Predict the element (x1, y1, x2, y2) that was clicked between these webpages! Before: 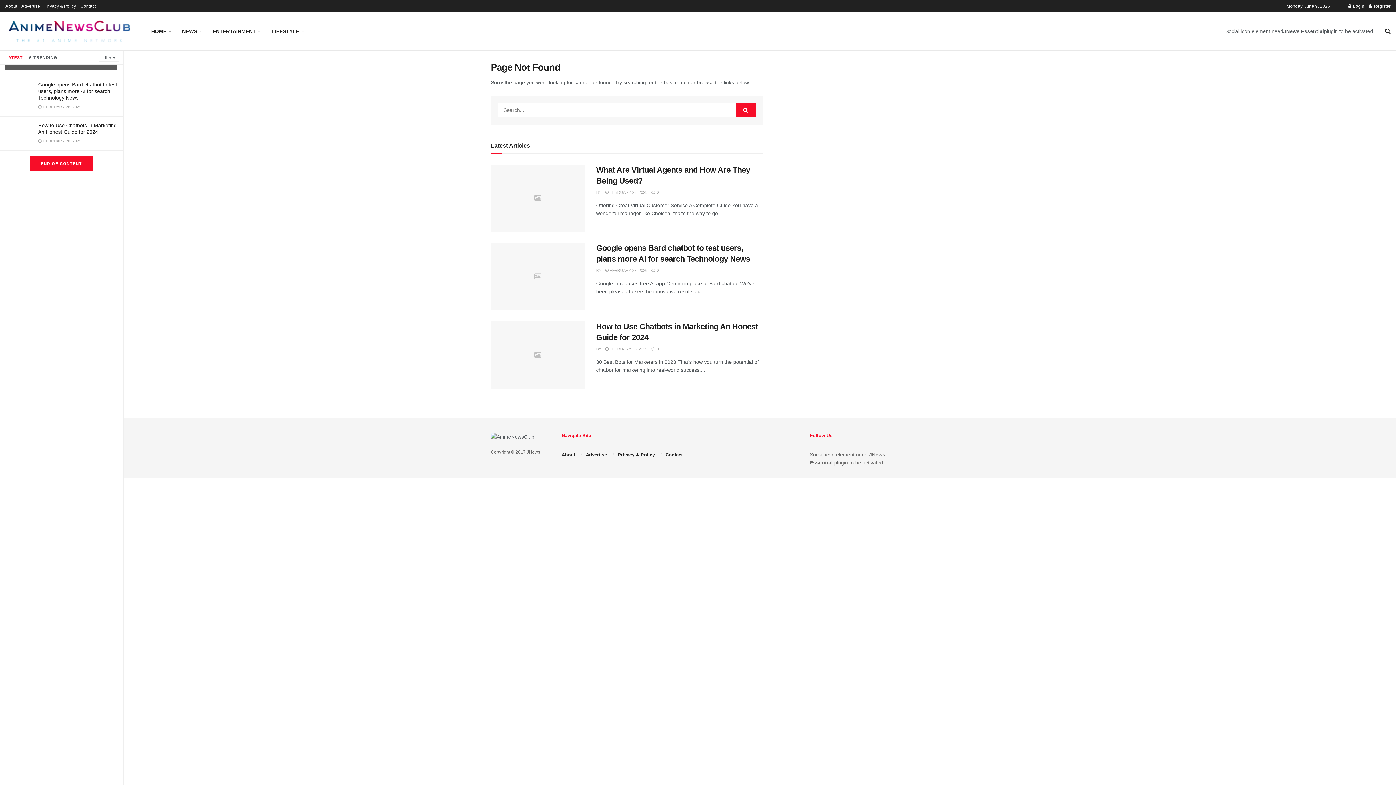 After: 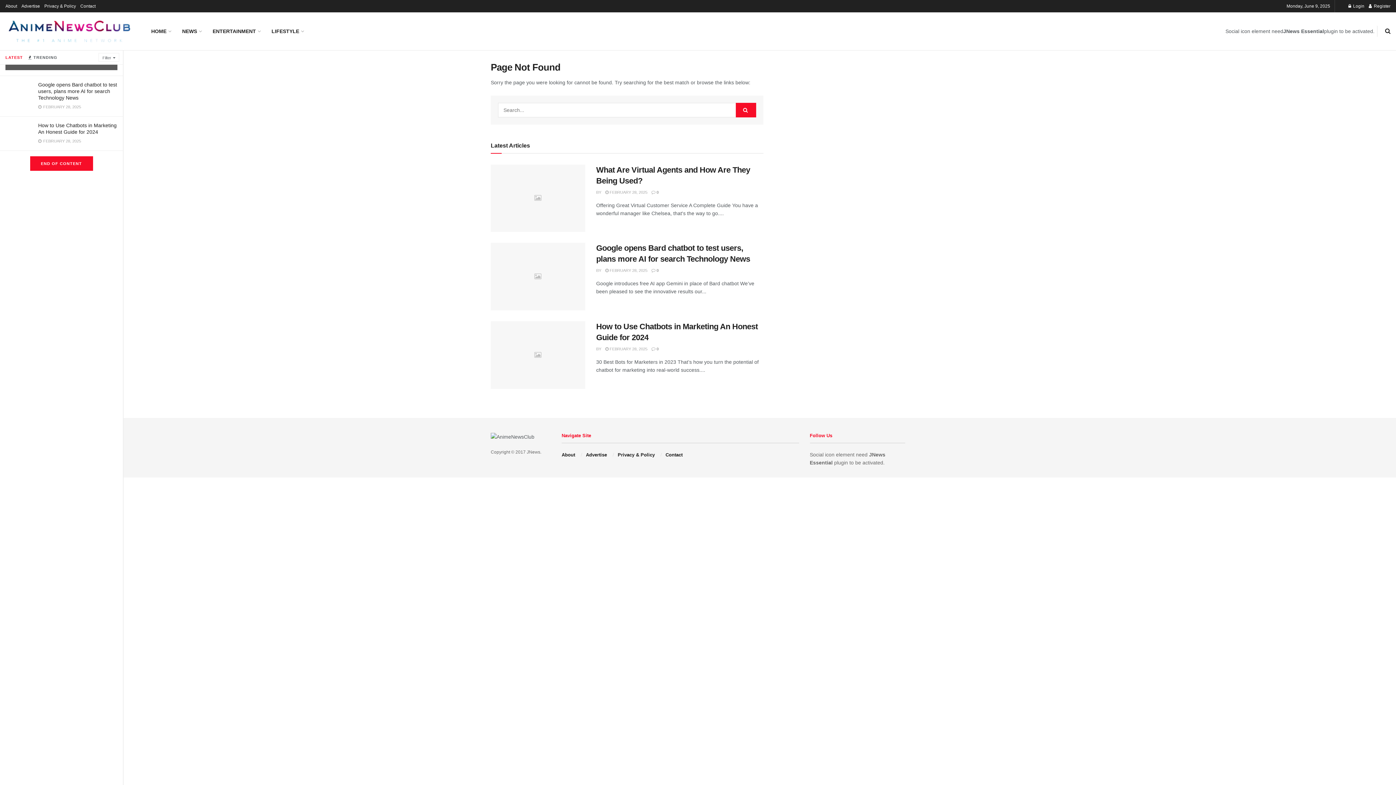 Action: bbox: (665, 452, 682, 457) label: Contact